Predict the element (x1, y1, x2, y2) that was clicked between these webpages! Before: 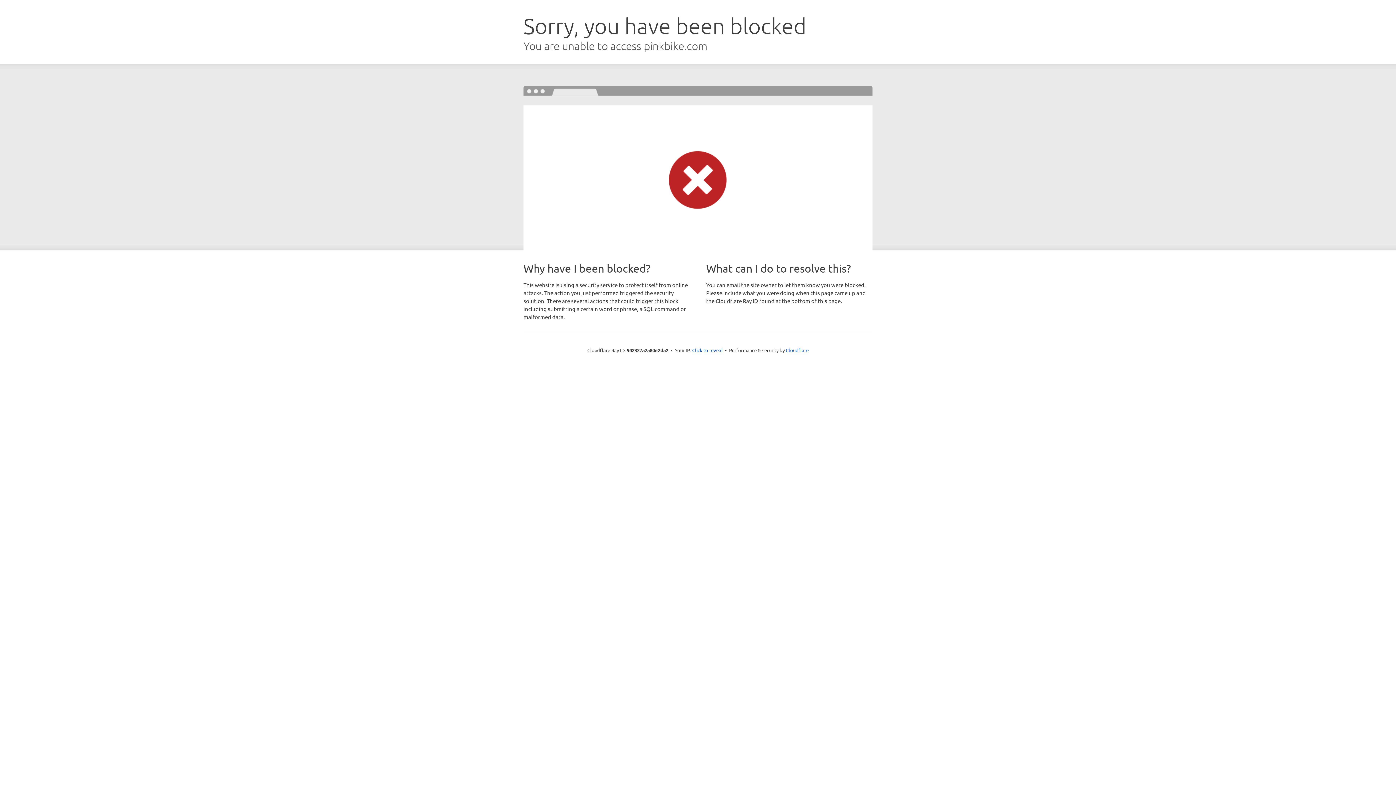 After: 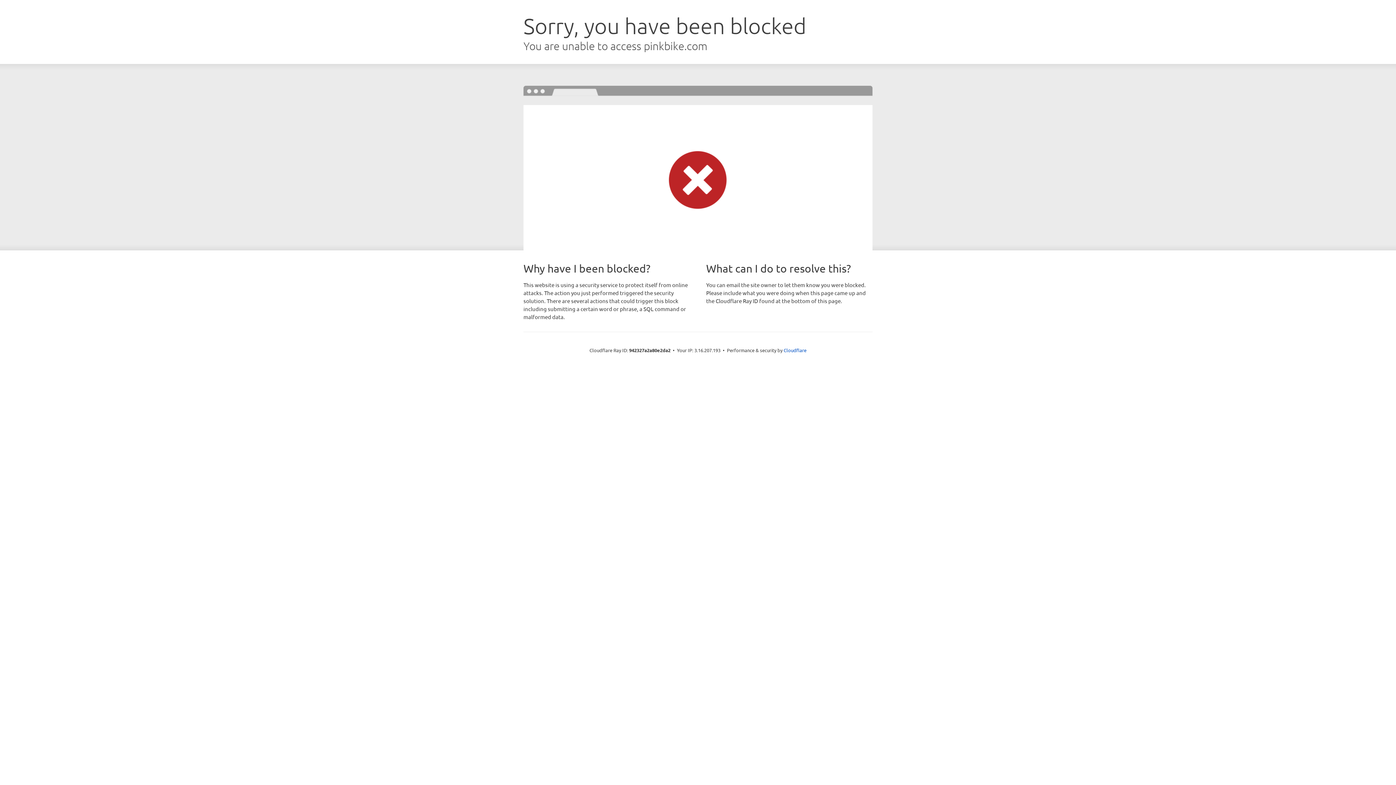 Action: label: Click to reveal bbox: (692, 346, 722, 353)